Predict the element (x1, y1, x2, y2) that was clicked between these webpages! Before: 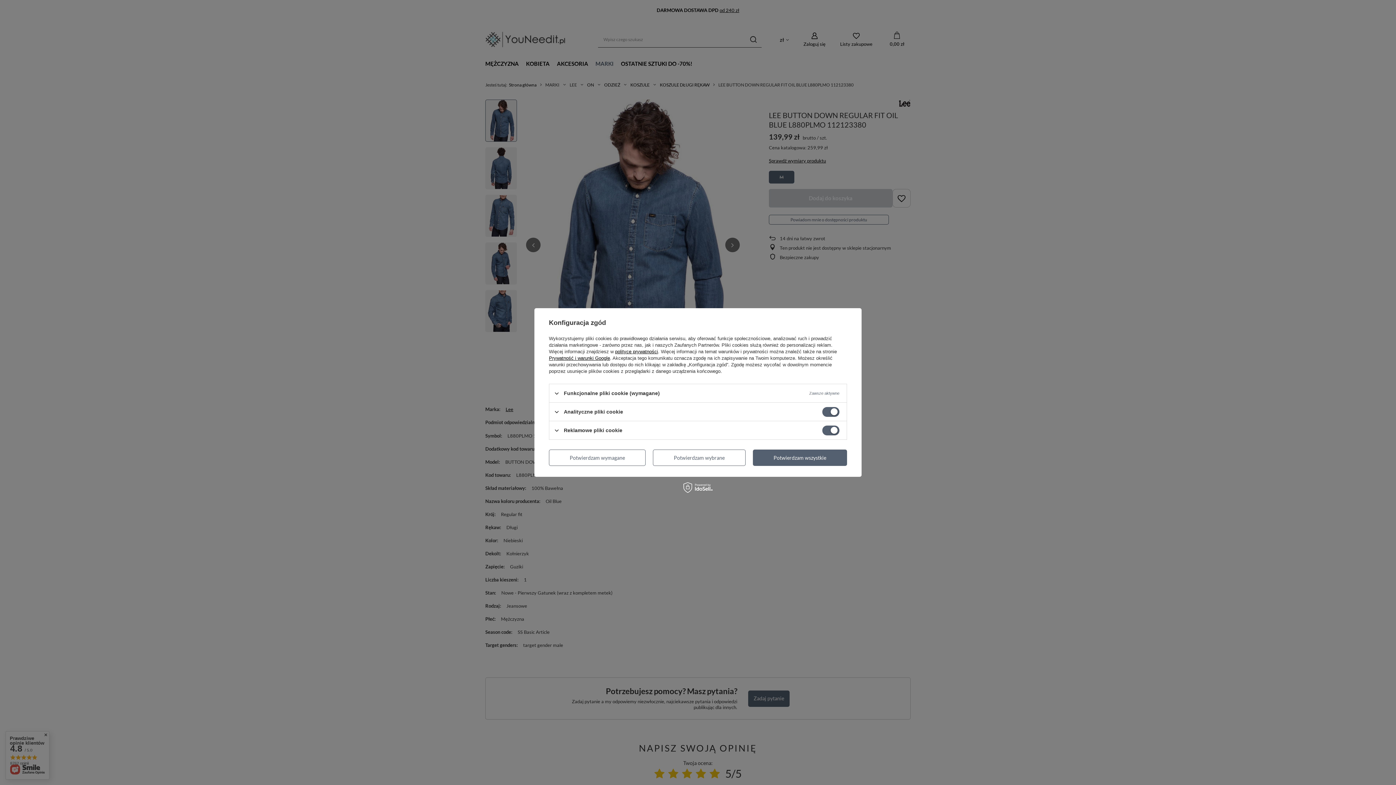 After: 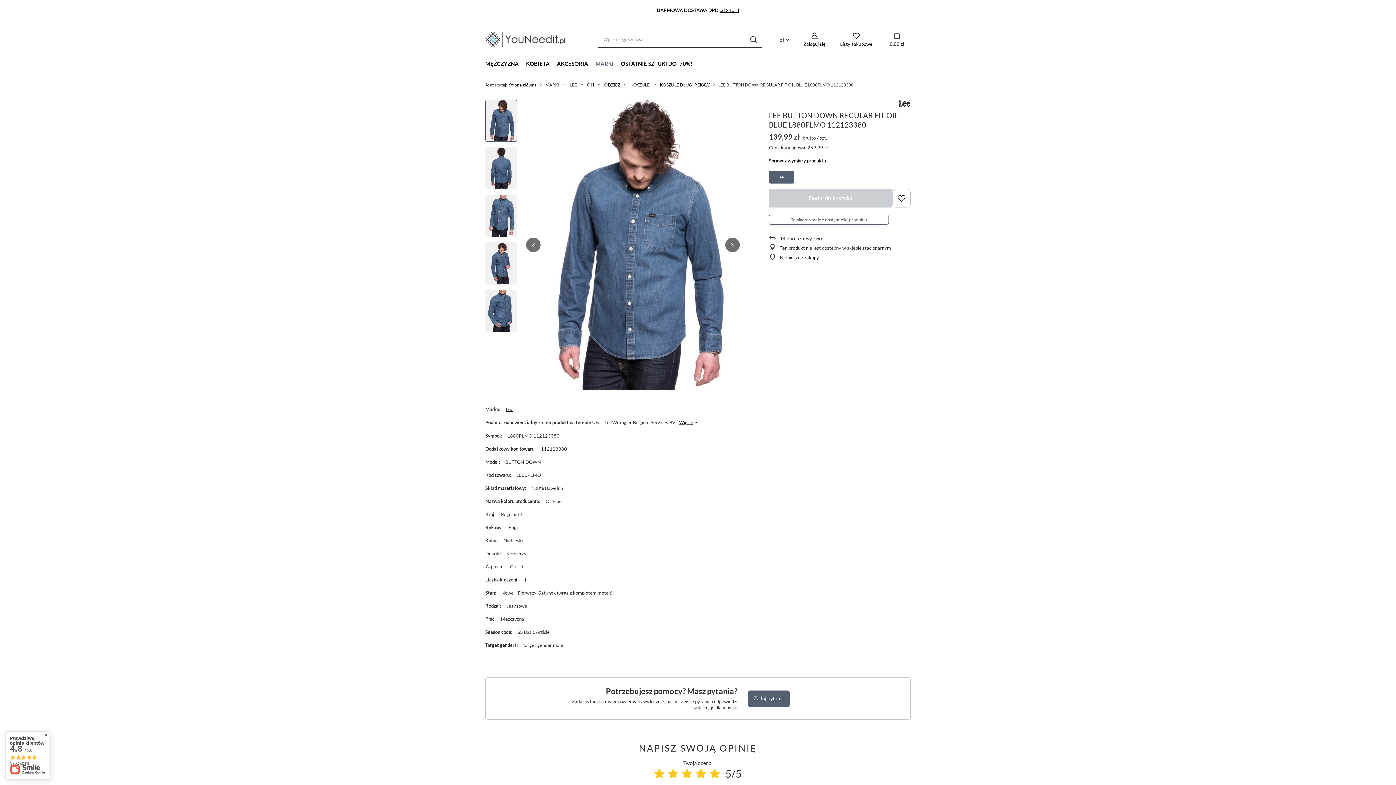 Action: label: Potwierdzam wymagane bbox: (549, 449, 645, 466)